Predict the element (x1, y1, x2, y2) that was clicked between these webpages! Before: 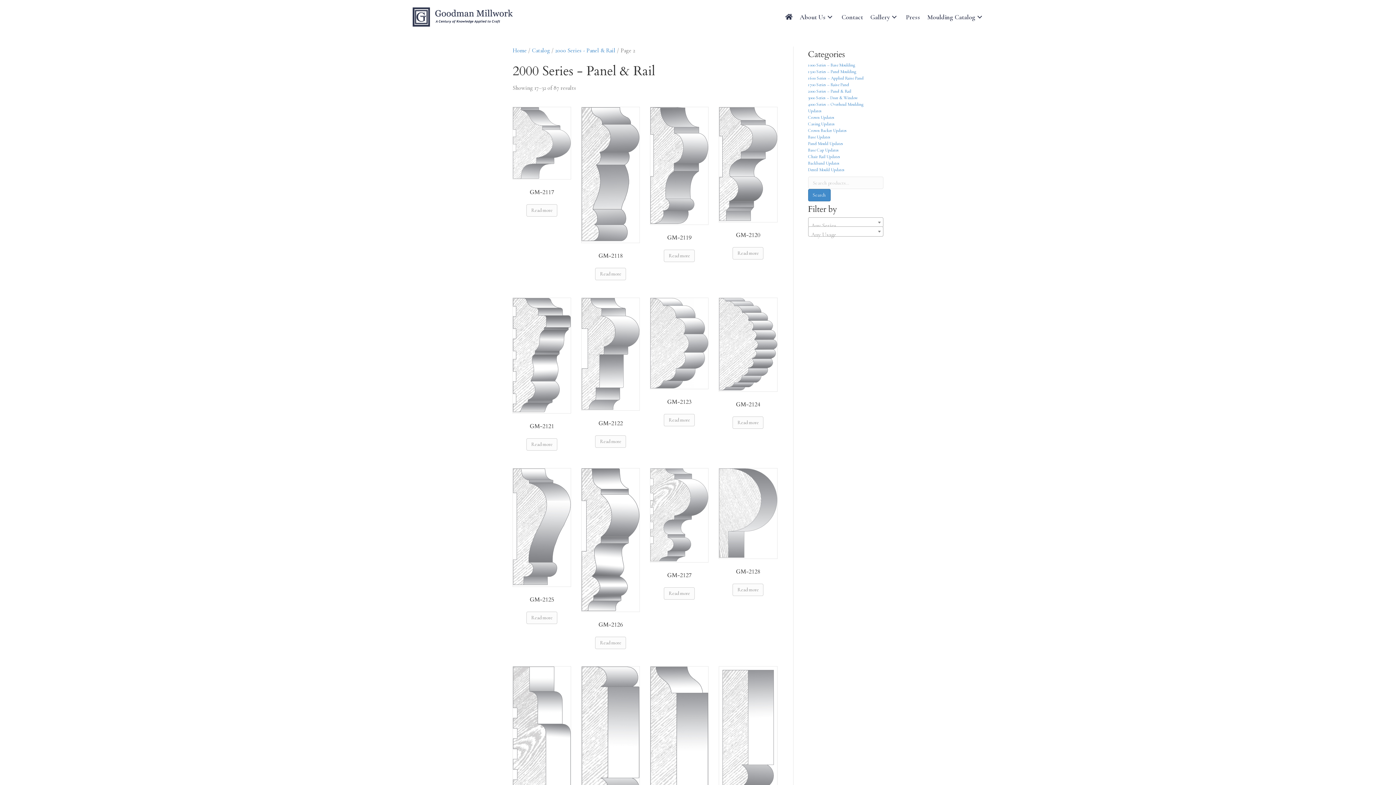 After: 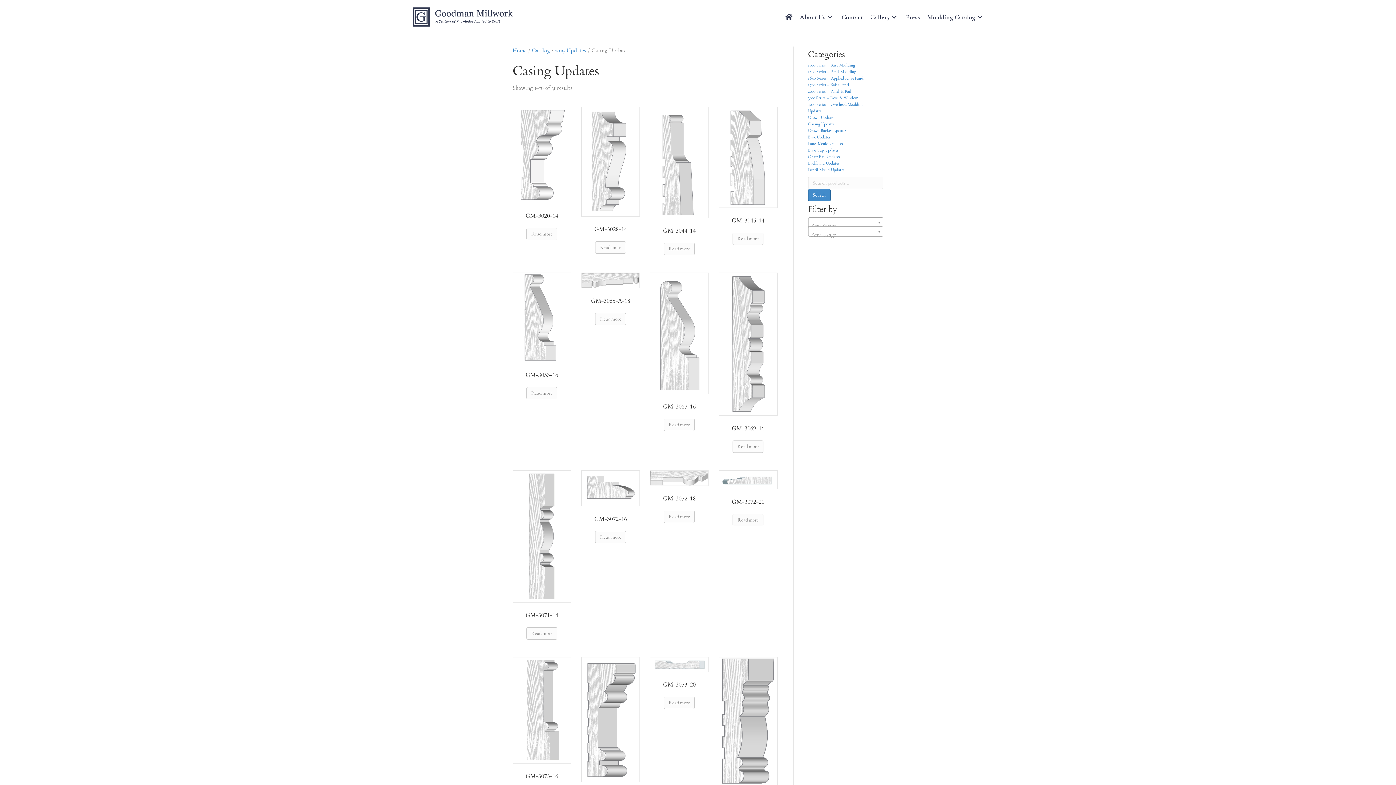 Action: bbox: (808, 121, 835, 126) label: Casing Updates